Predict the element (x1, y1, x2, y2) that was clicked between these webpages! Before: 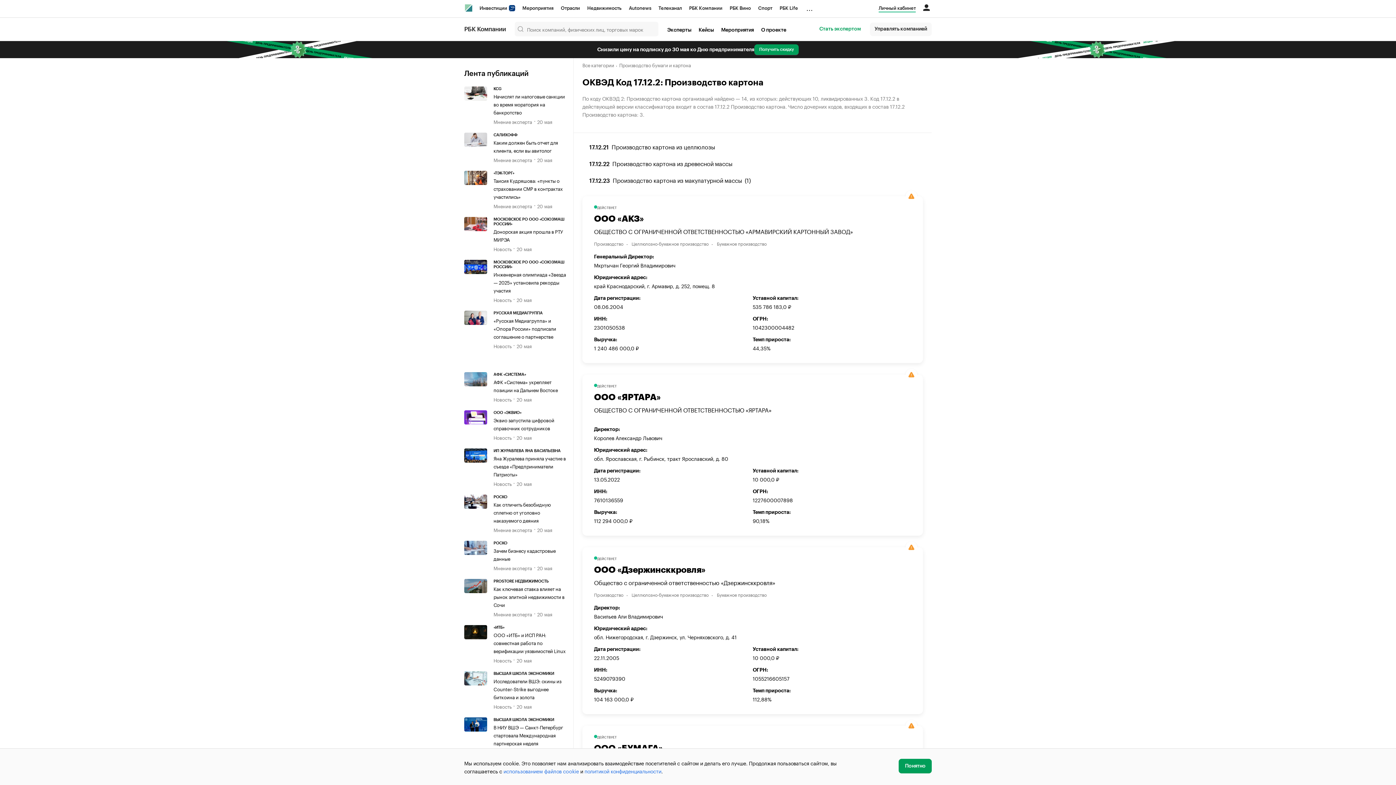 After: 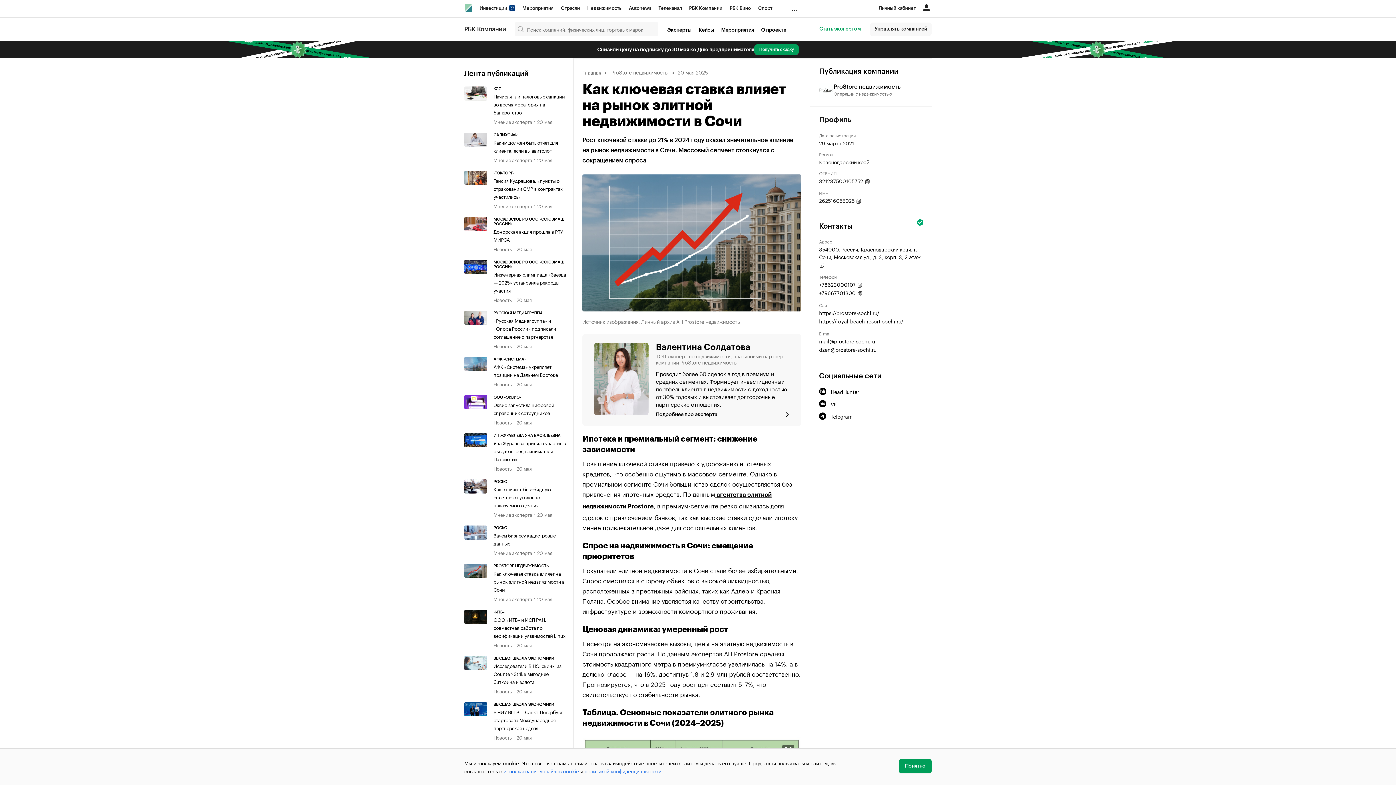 Action: bbox: (464, 579, 493, 618)